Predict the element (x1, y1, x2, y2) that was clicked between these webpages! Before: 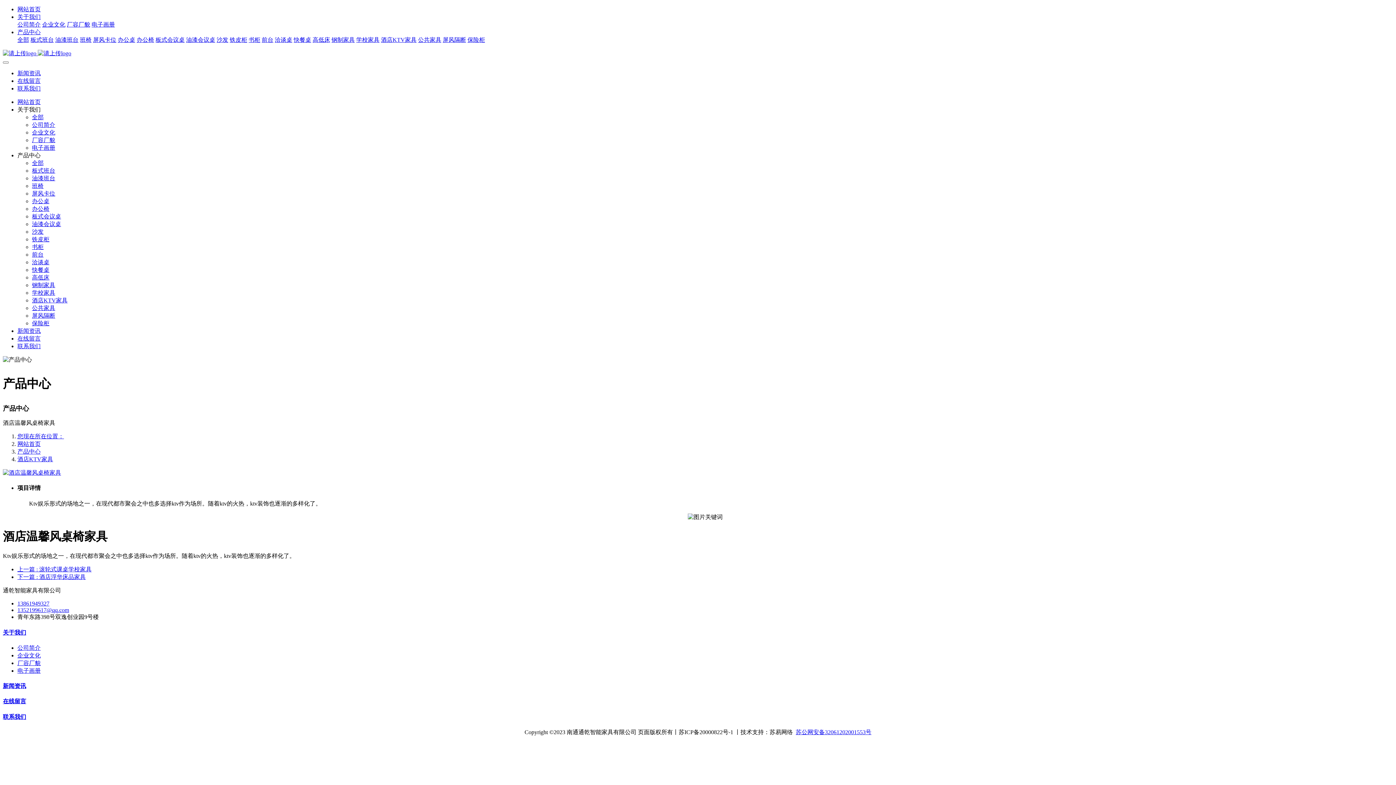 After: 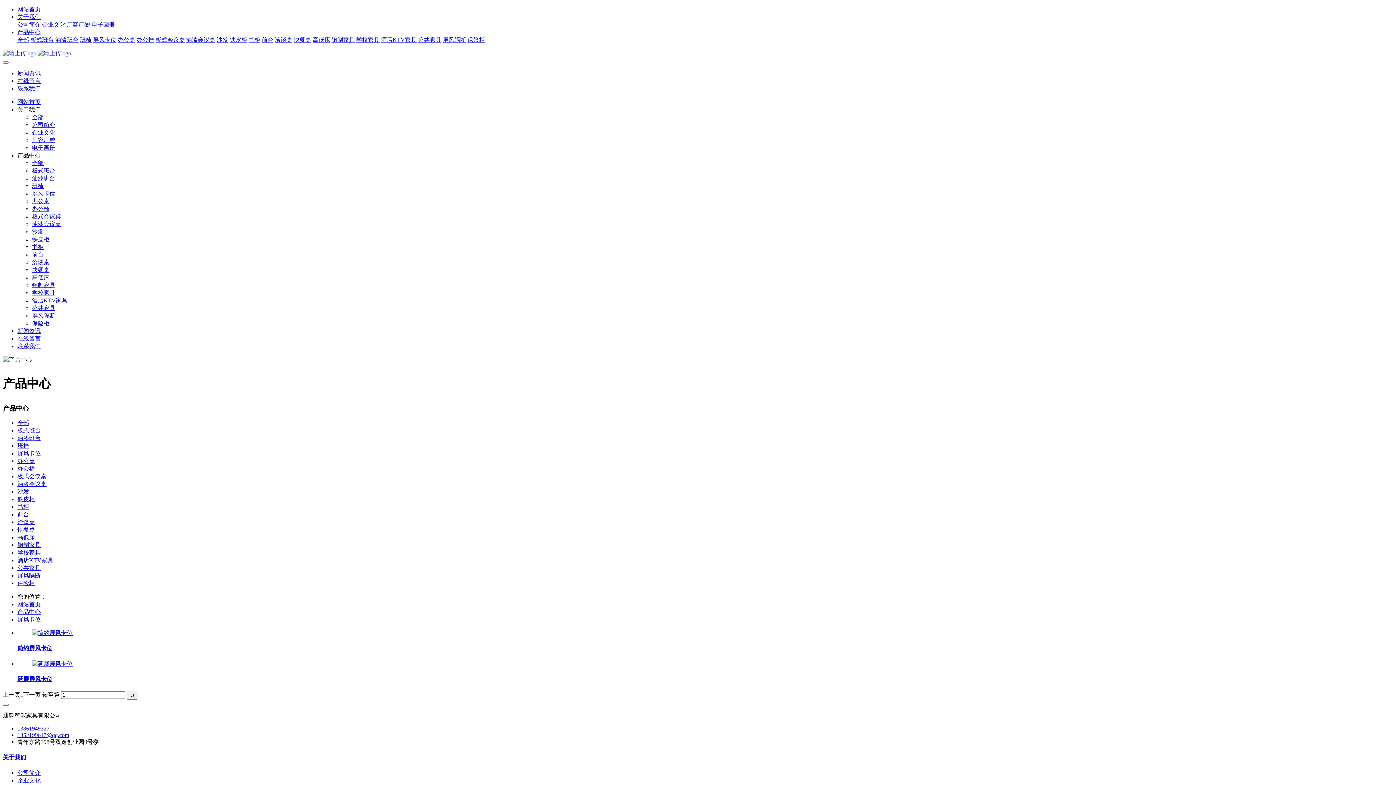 Action: label: 屏风卡位 bbox: (32, 190, 55, 196)